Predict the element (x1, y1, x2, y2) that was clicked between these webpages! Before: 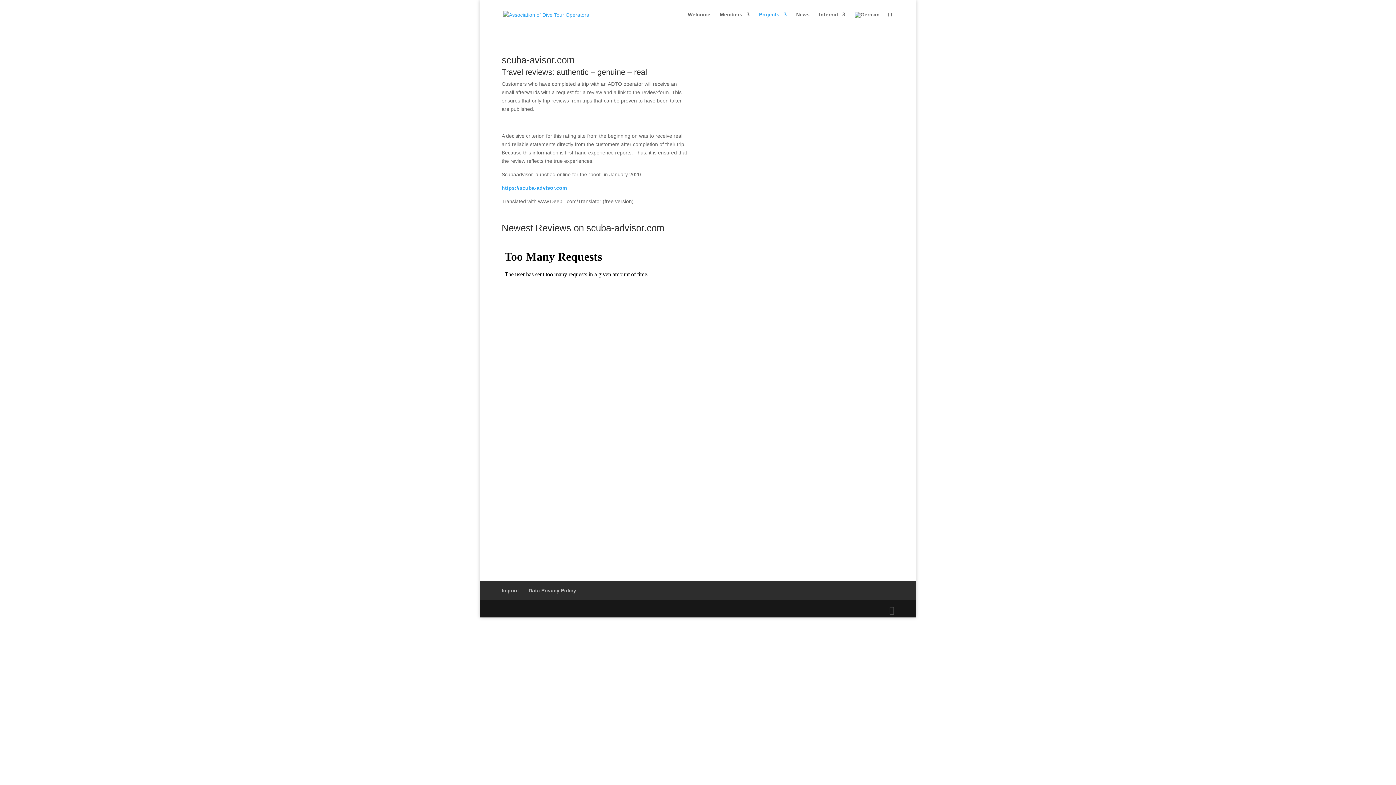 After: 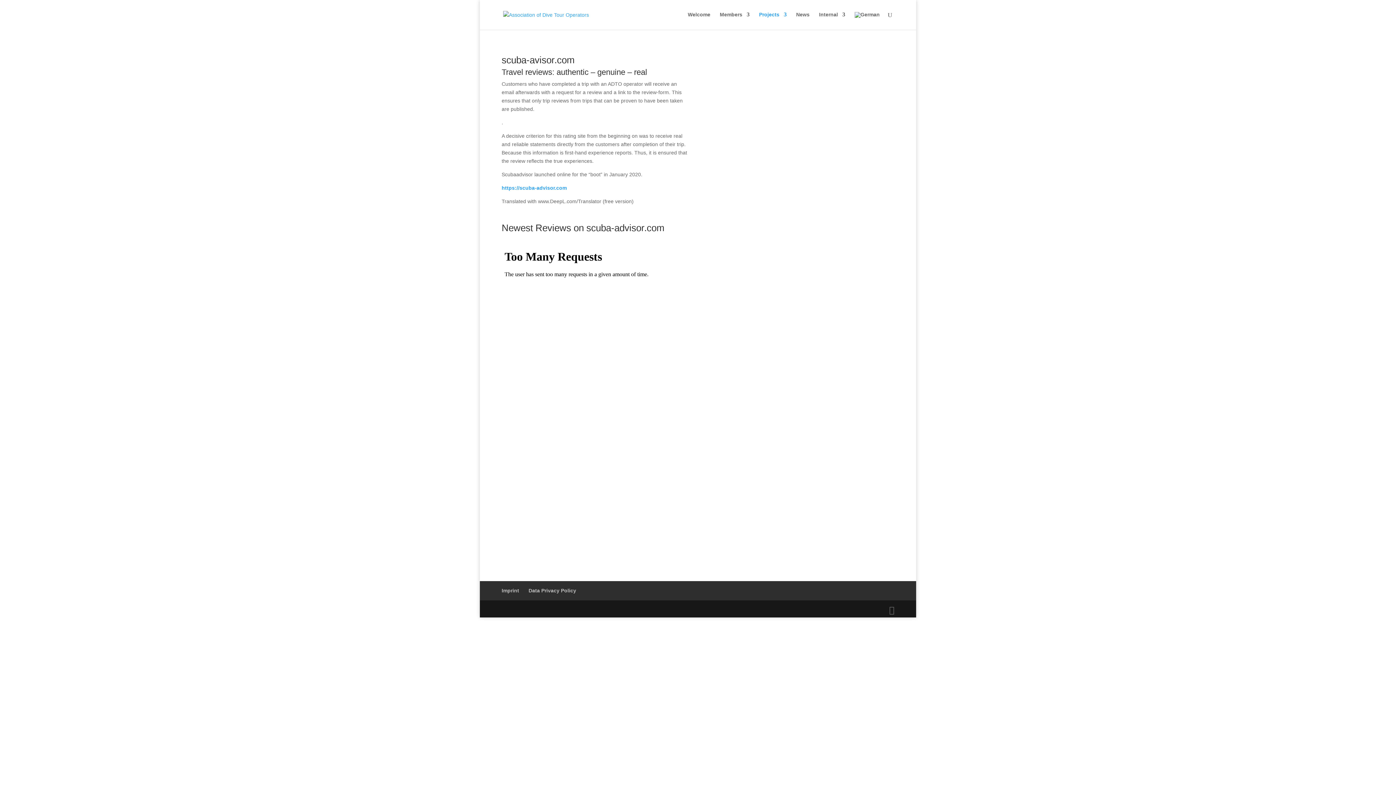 Action: bbox: (501, 185, 566, 190) label: https://scuba-advisor.com